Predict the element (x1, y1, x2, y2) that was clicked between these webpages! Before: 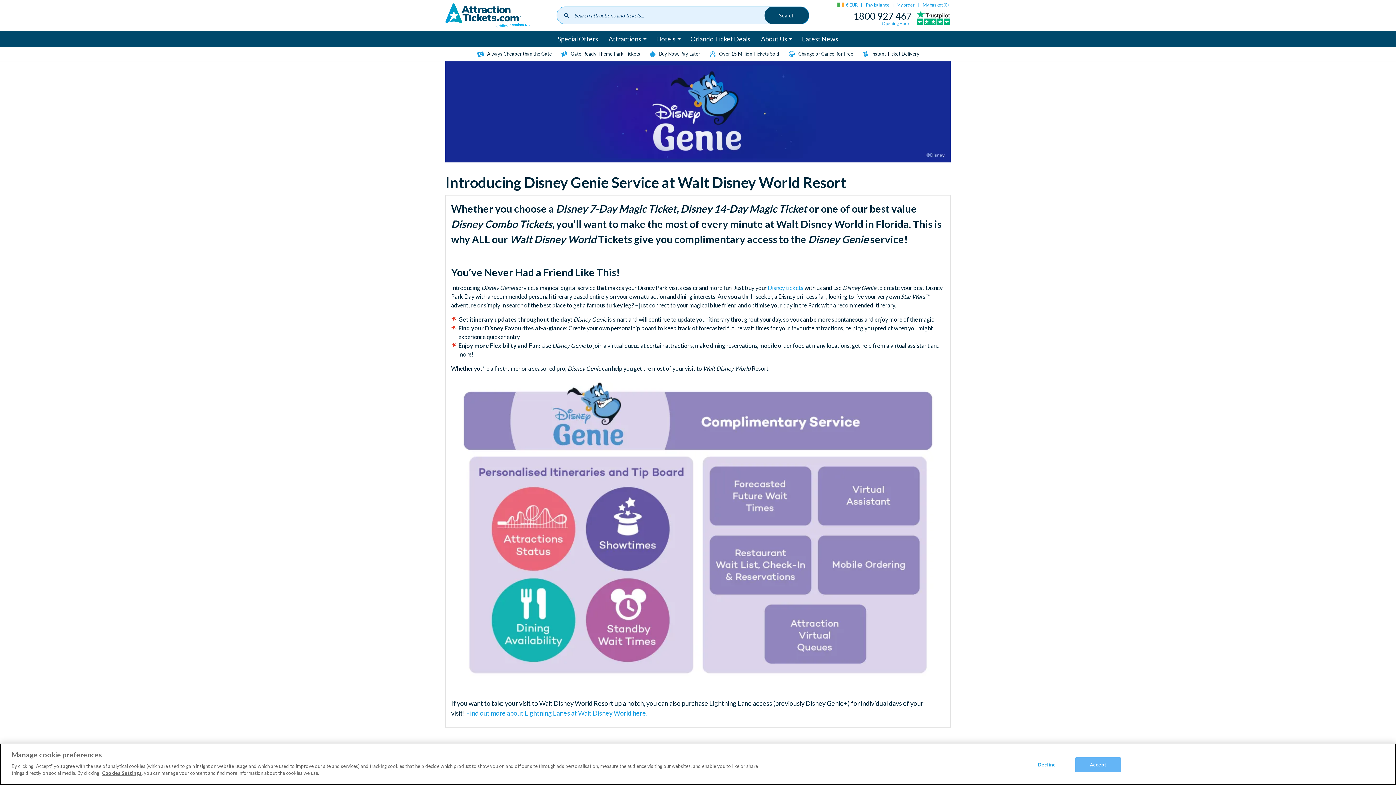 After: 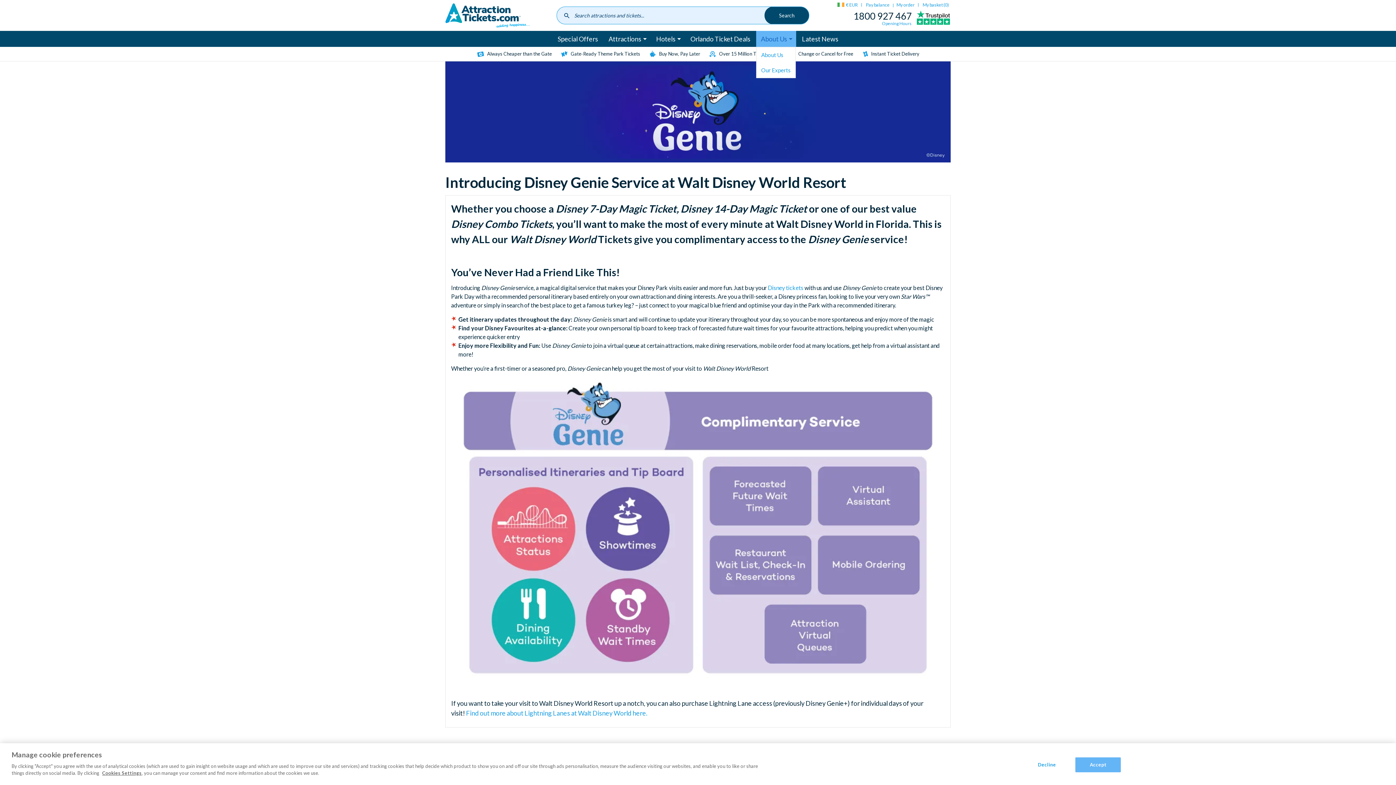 Action: bbox: (756, 30, 796, 46) label: About Us